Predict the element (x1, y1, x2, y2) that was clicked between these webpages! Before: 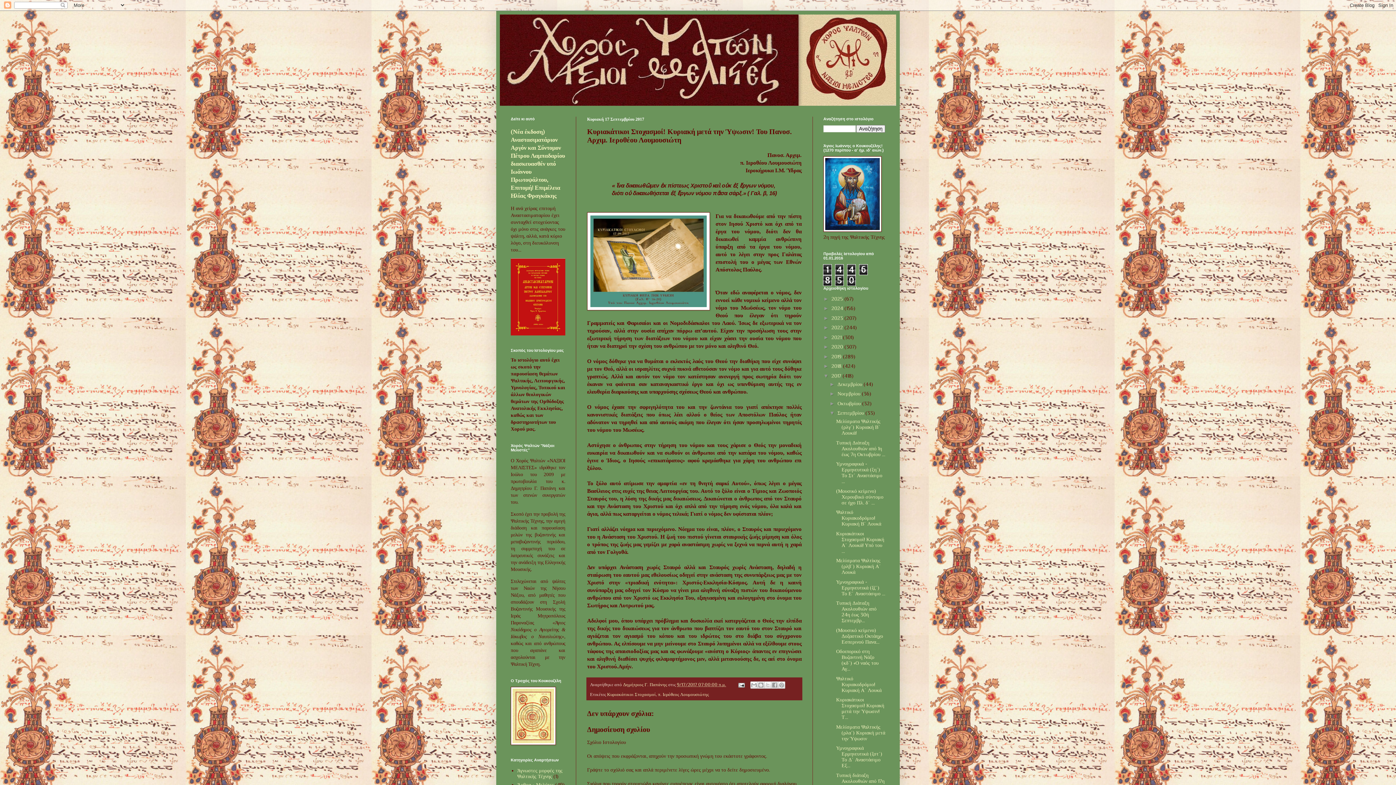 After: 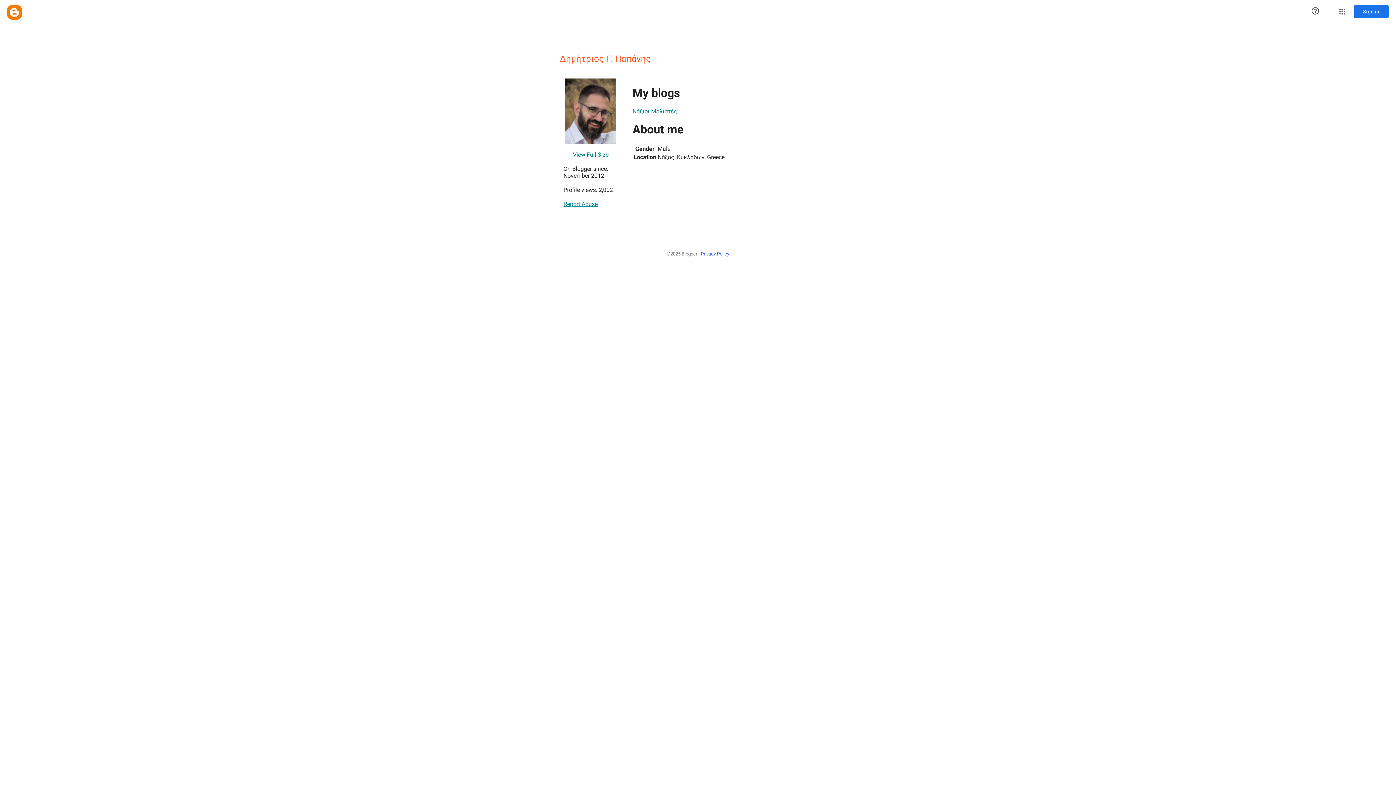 Action: bbox: (623, 682, 668, 687) label: Δημήτριος Γ. Παπάνης 